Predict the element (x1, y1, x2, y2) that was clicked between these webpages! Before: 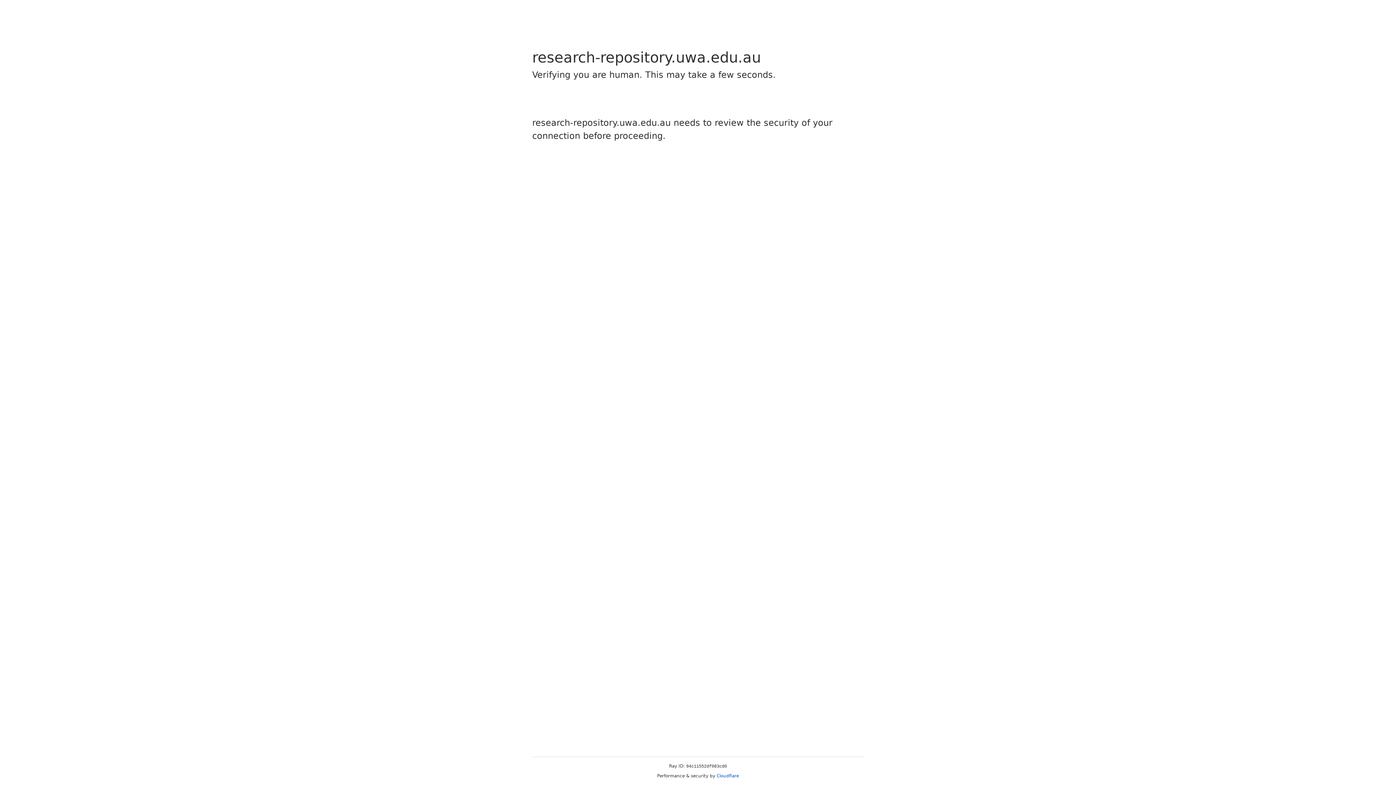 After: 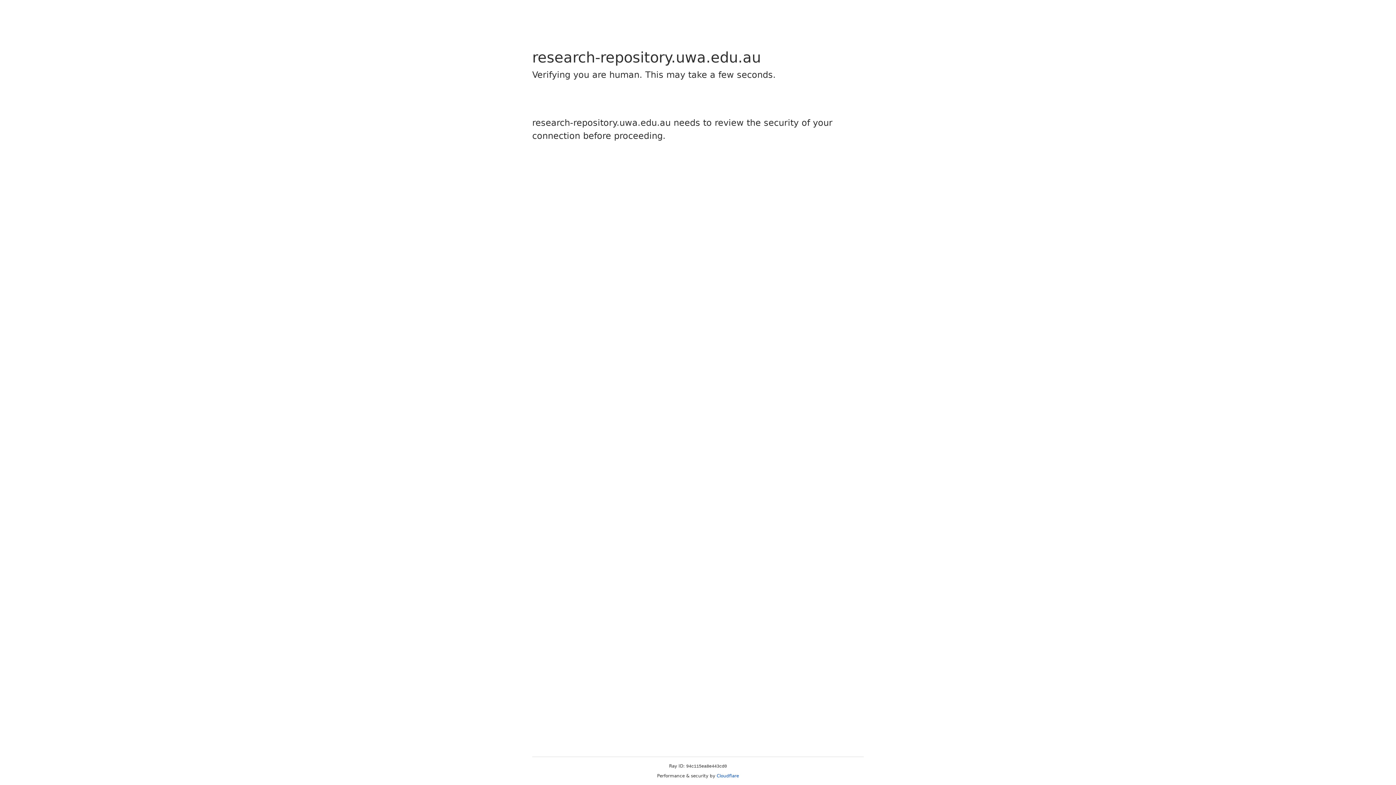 Action: bbox: (716, 773, 739, 778) label: Cloudflare